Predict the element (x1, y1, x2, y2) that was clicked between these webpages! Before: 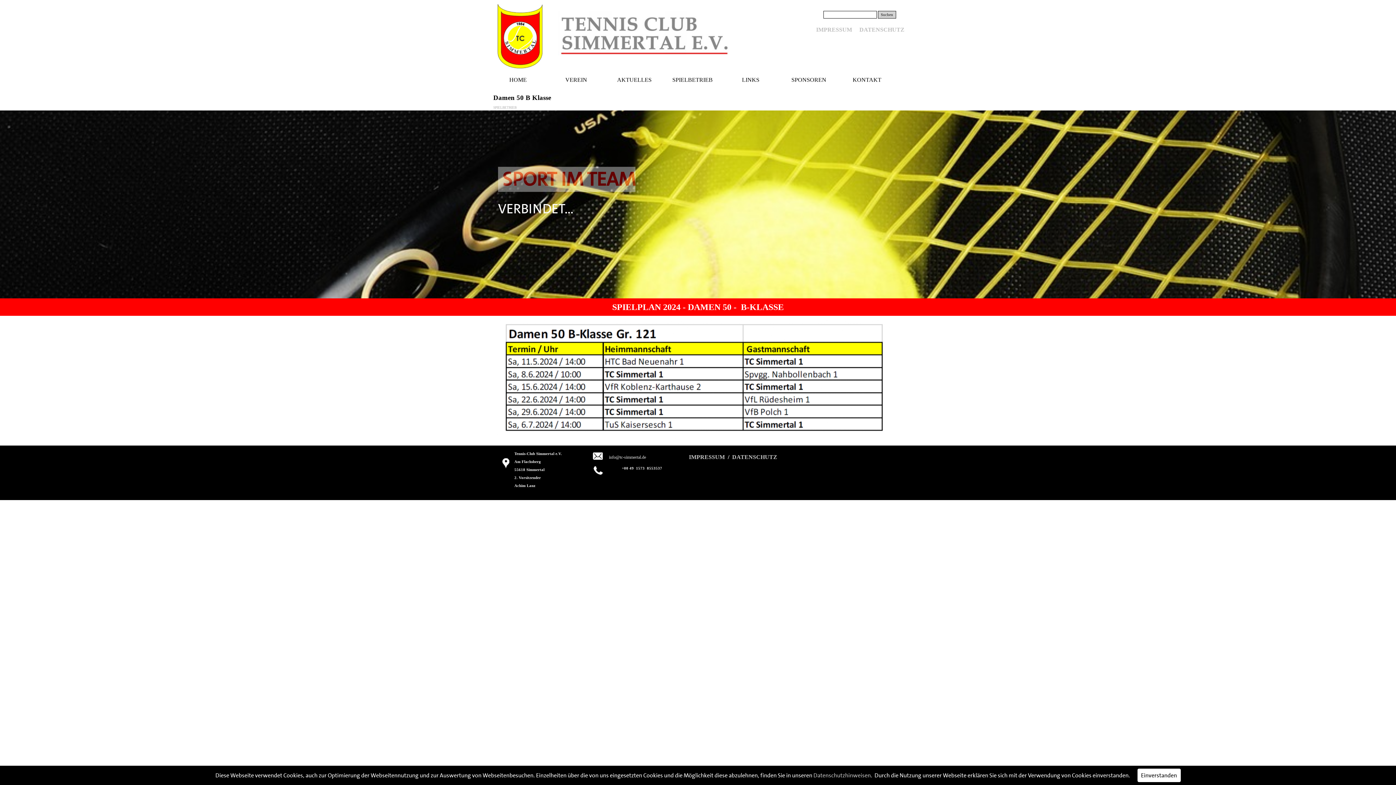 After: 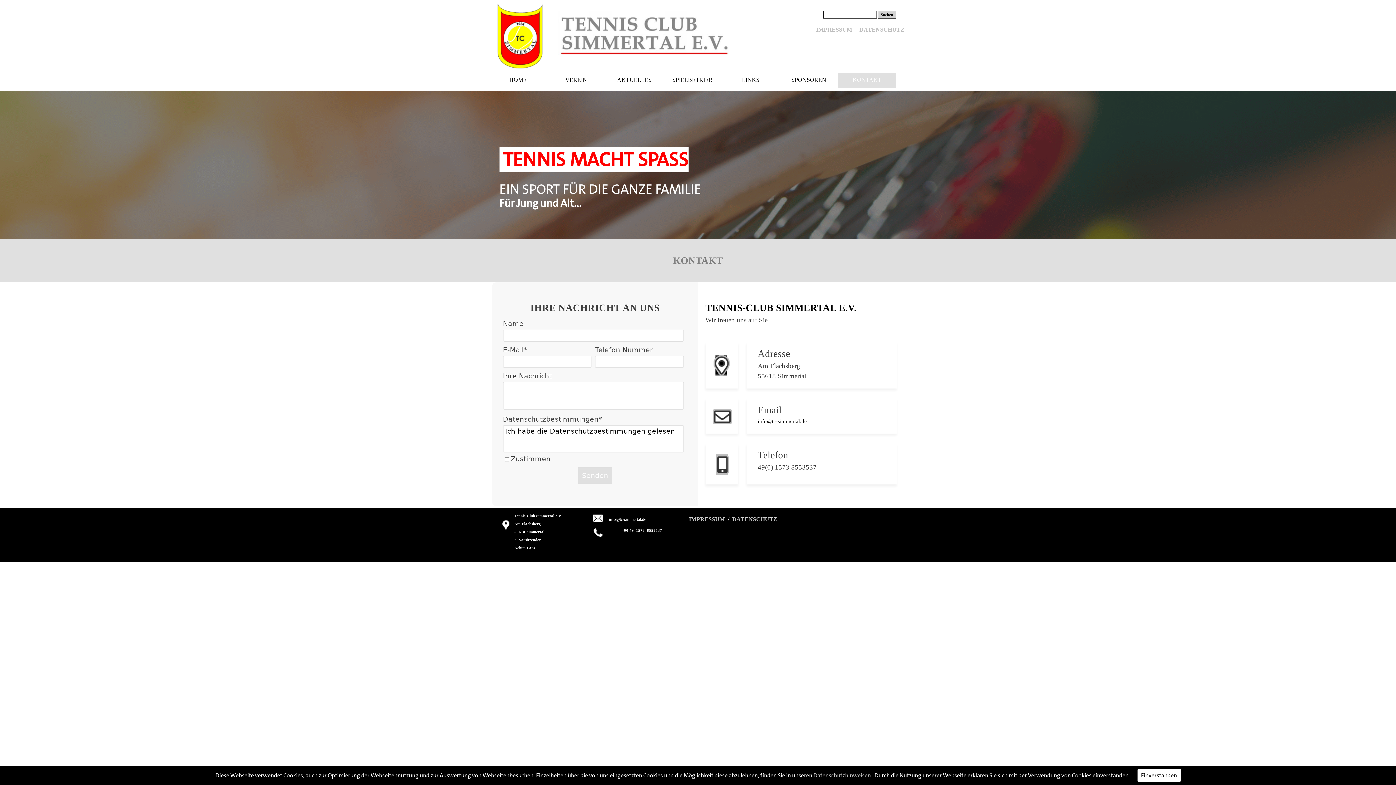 Action: bbox: (840, 72, 894, 87) label: KONTAKT